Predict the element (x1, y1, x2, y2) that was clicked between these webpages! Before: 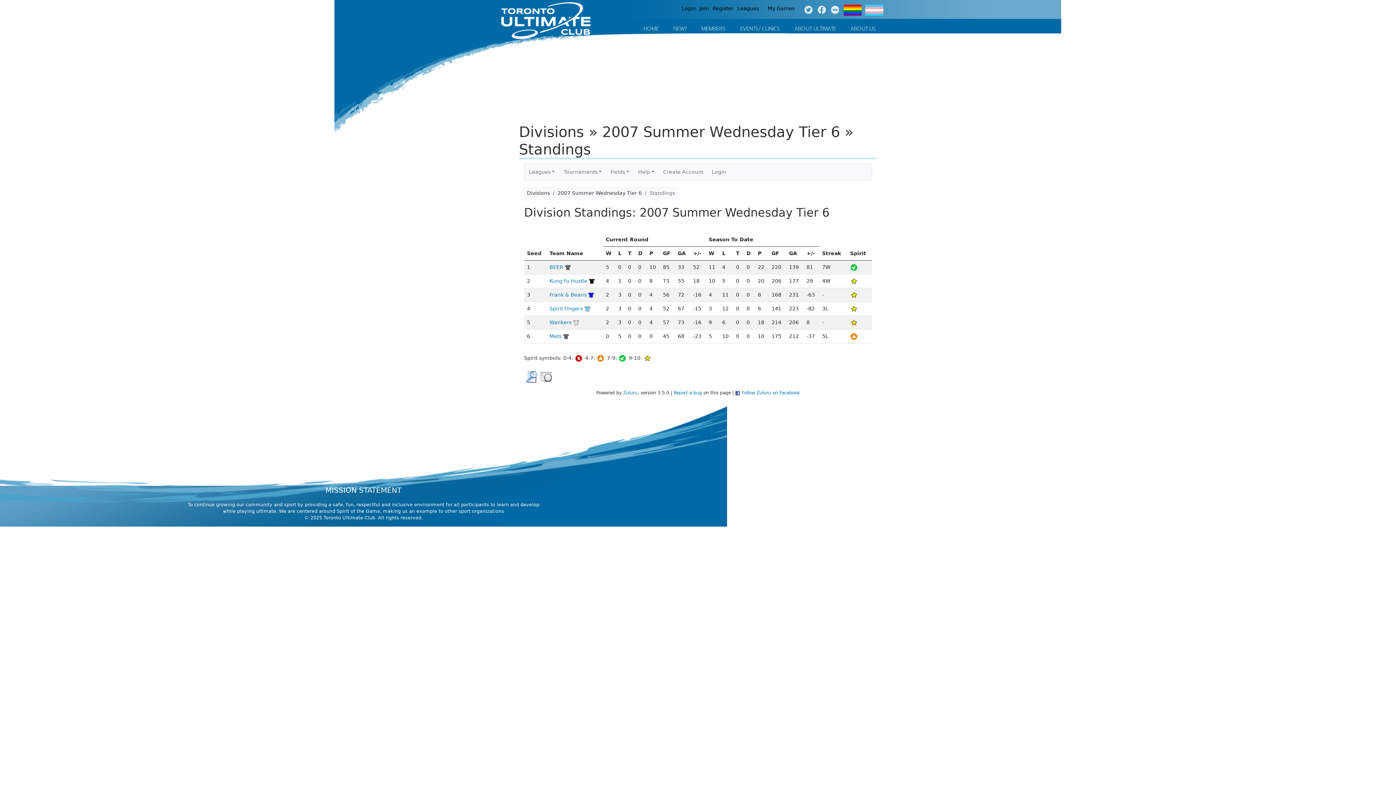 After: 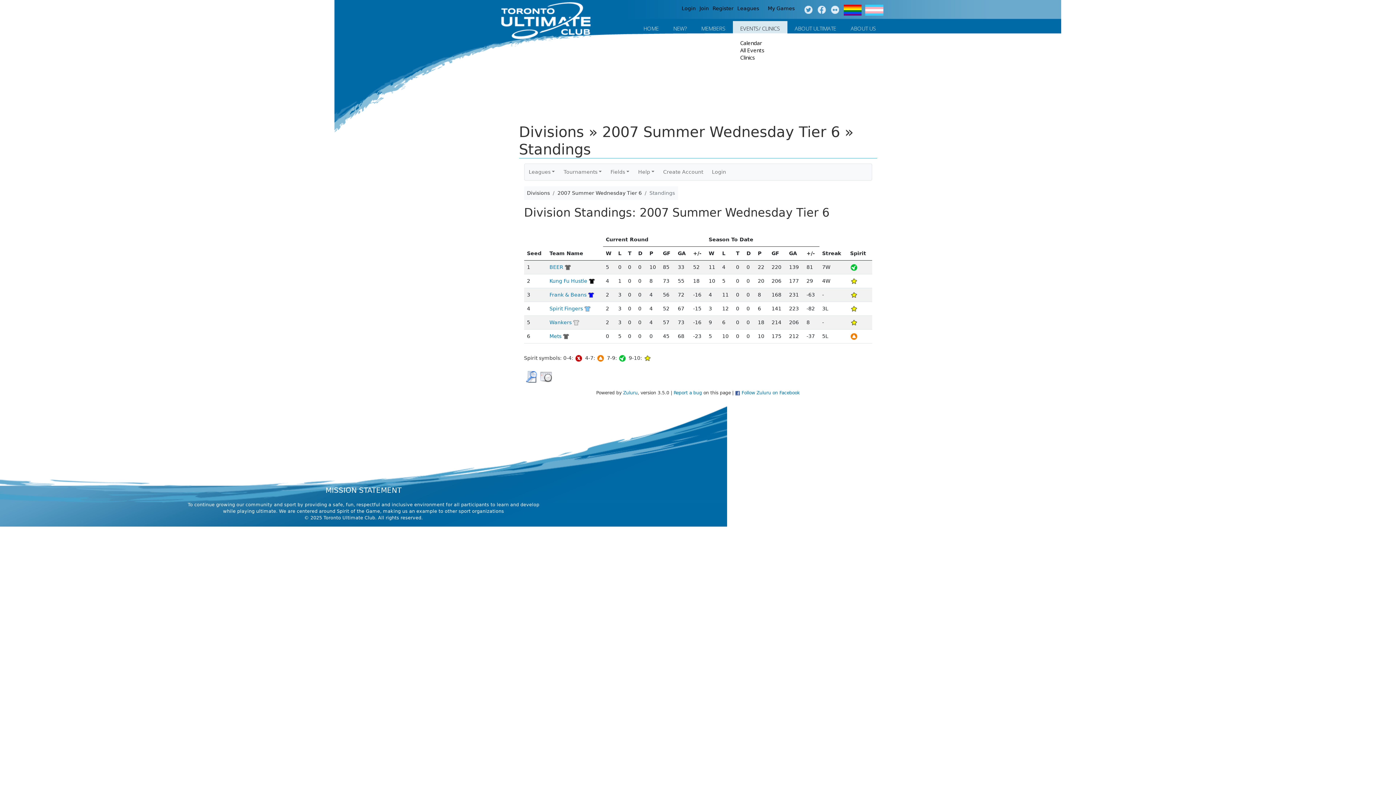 Action: bbox: (733, 21, 787, 36) label: EVENTS/ CLINICS